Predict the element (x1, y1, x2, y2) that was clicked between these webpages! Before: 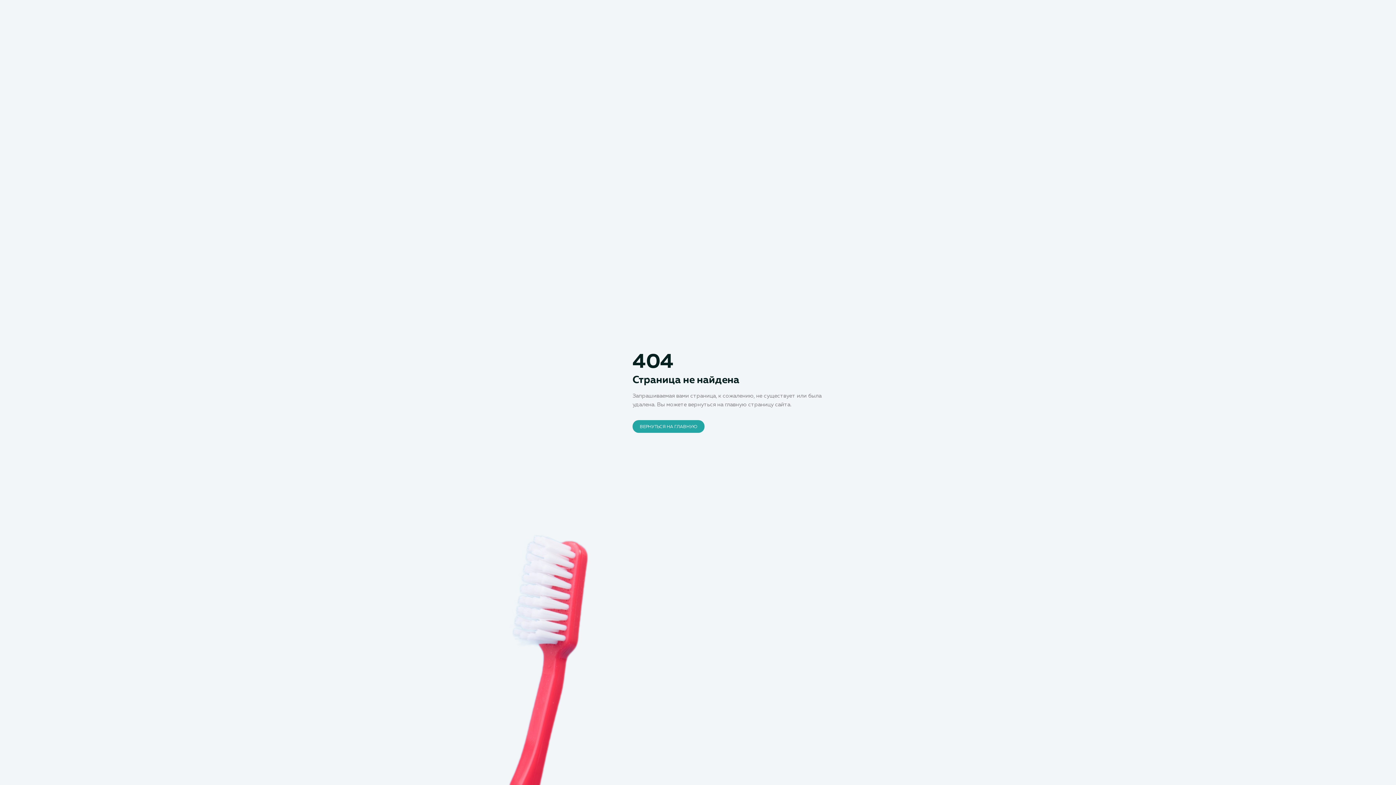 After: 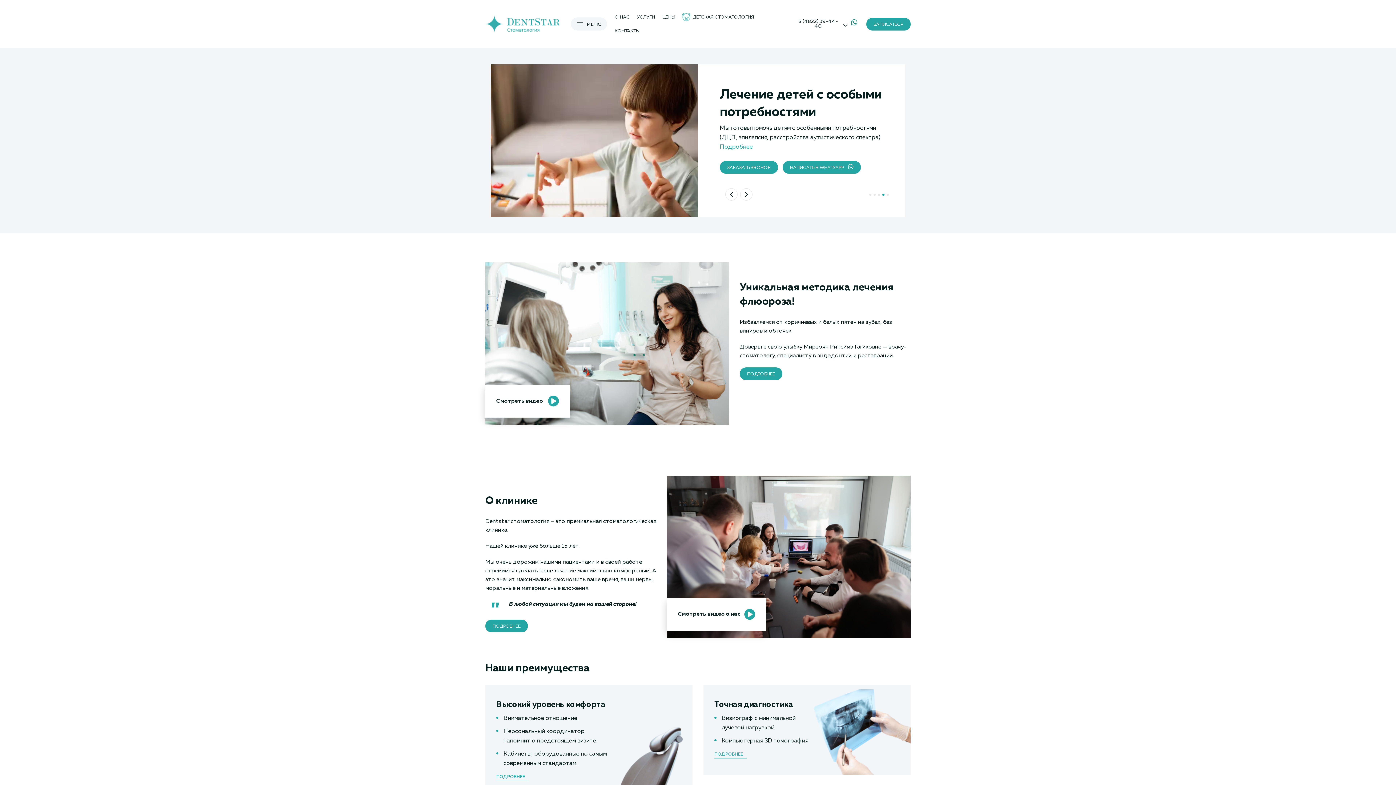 Action: bbox: (632, 420, 704, 433) label: ВЕРНУТЬСЯ НА ГЛАВНУЮ